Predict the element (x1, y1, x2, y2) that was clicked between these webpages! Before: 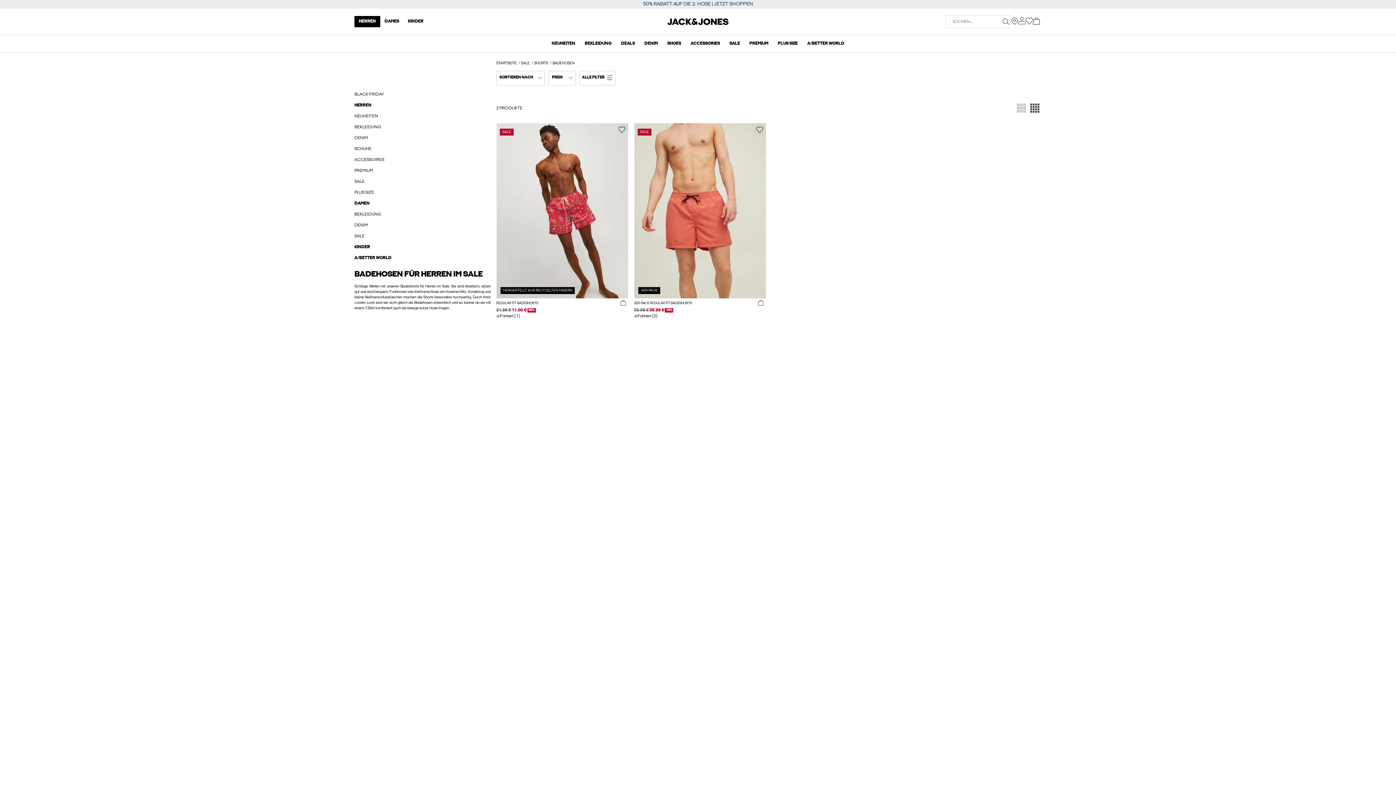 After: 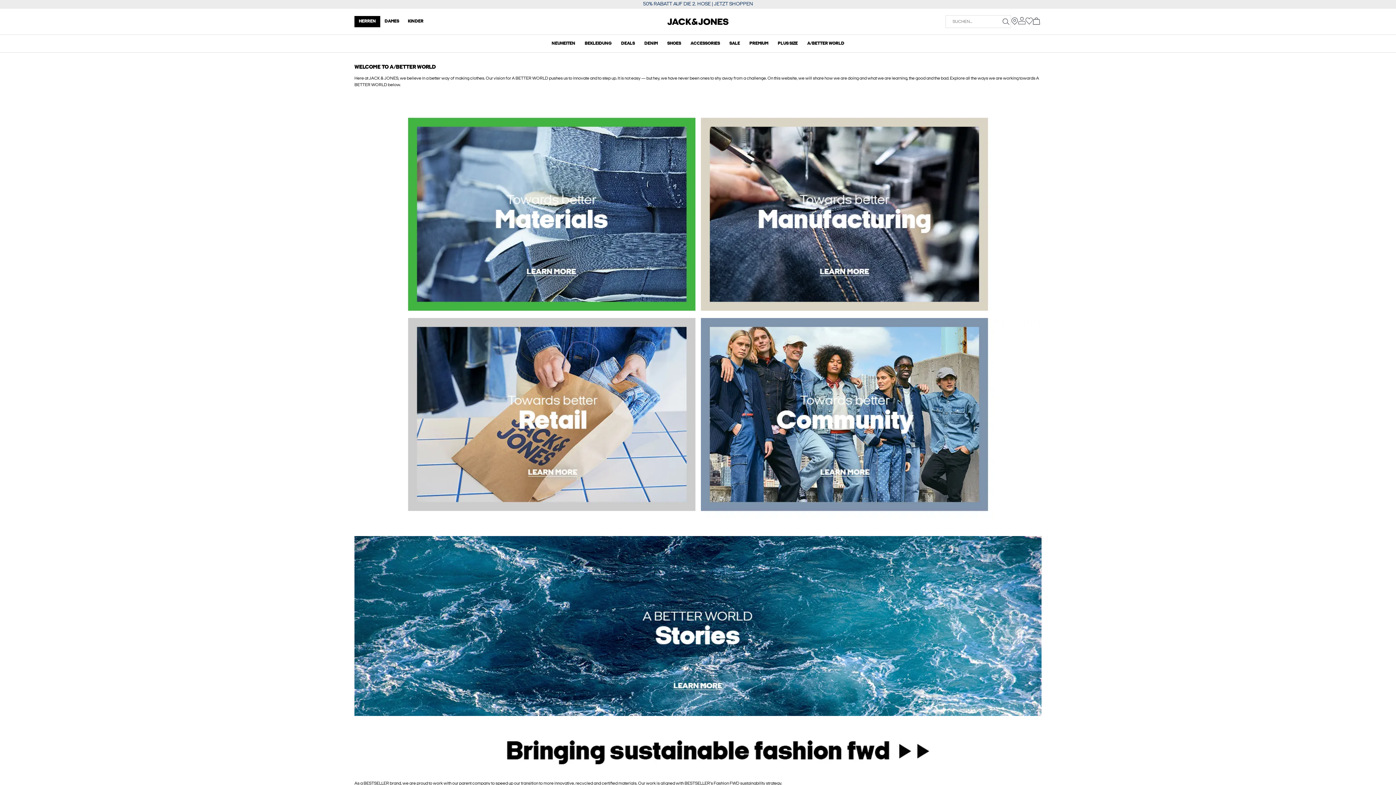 Action: bbox: (354, 254, 490, 261) label: A/BETTER WORLD